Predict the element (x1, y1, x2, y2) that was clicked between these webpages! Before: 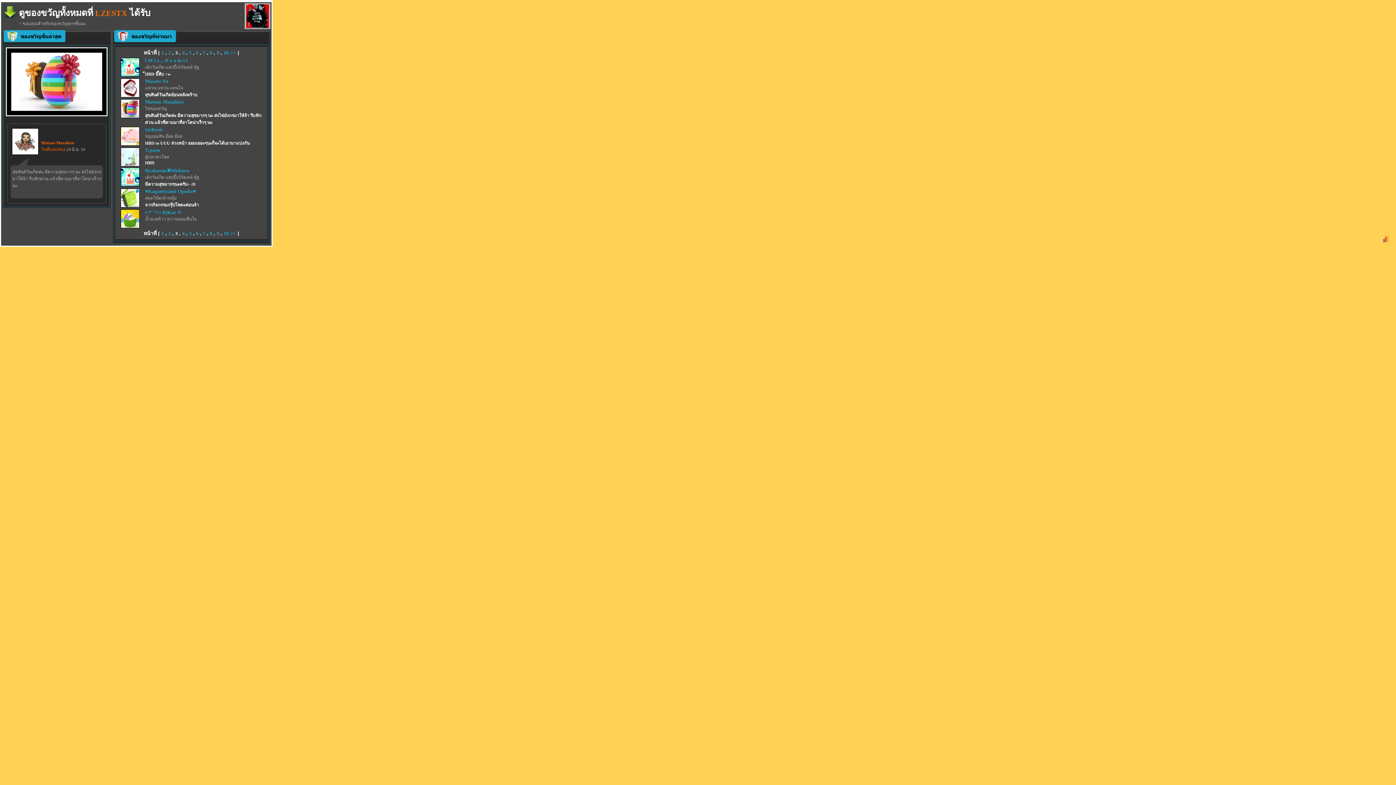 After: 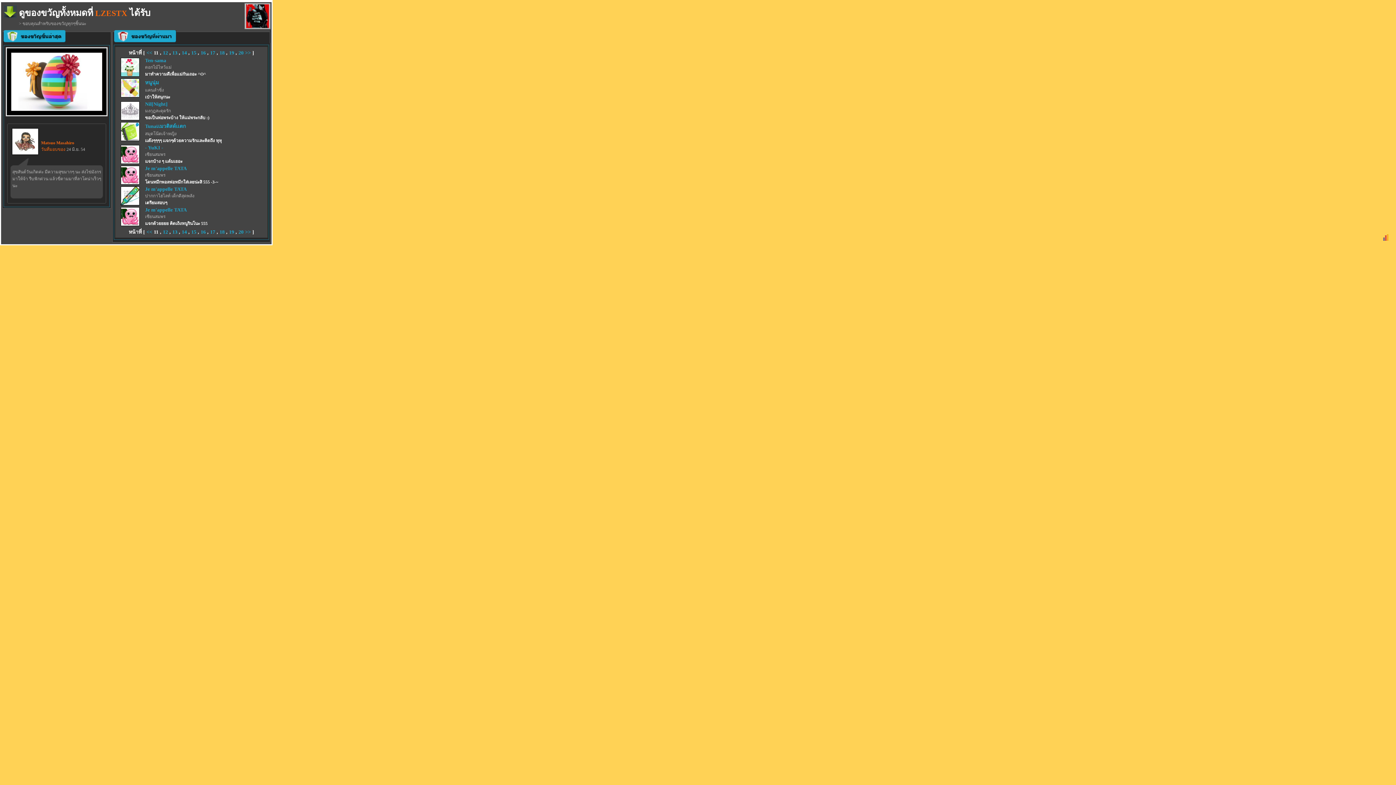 Action: bbox: (230, 230, 236, 236) label: >>